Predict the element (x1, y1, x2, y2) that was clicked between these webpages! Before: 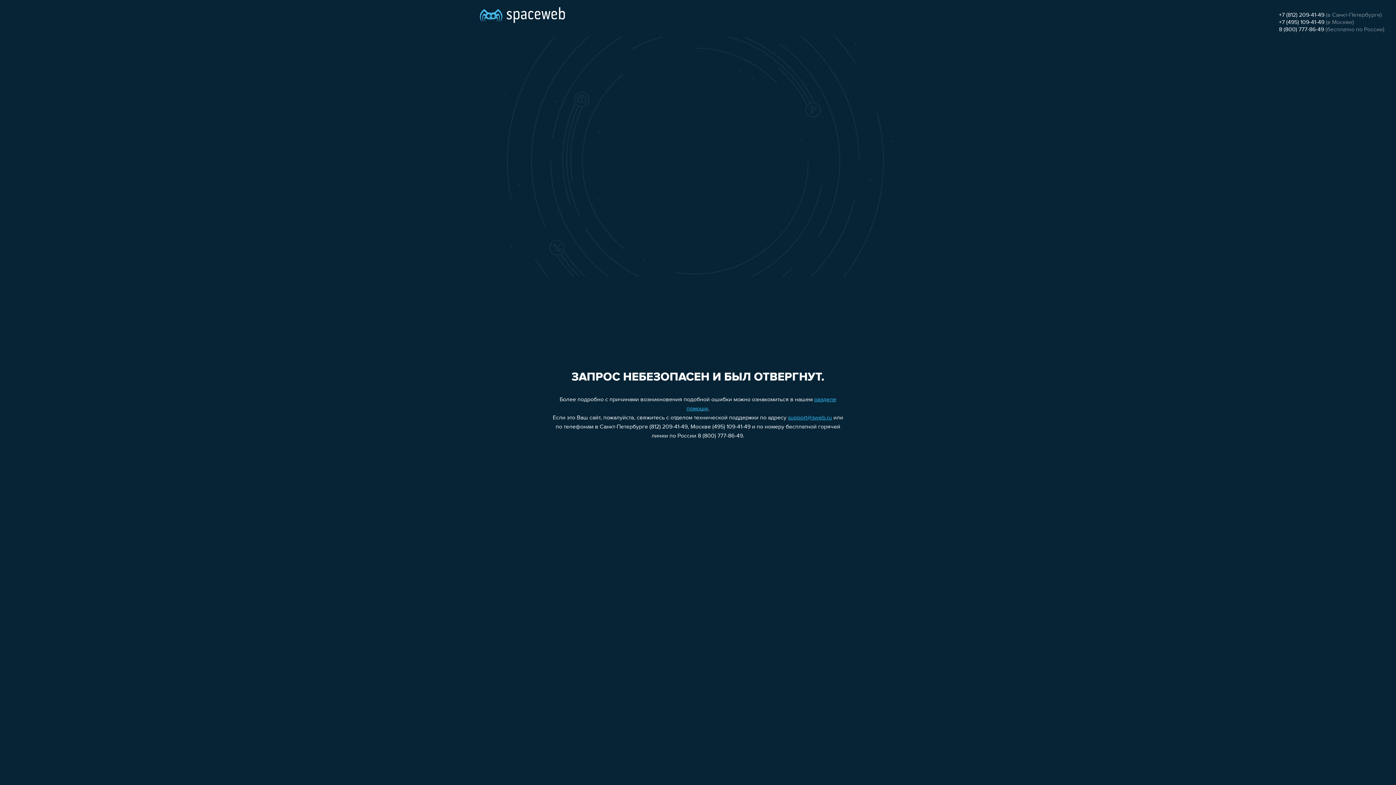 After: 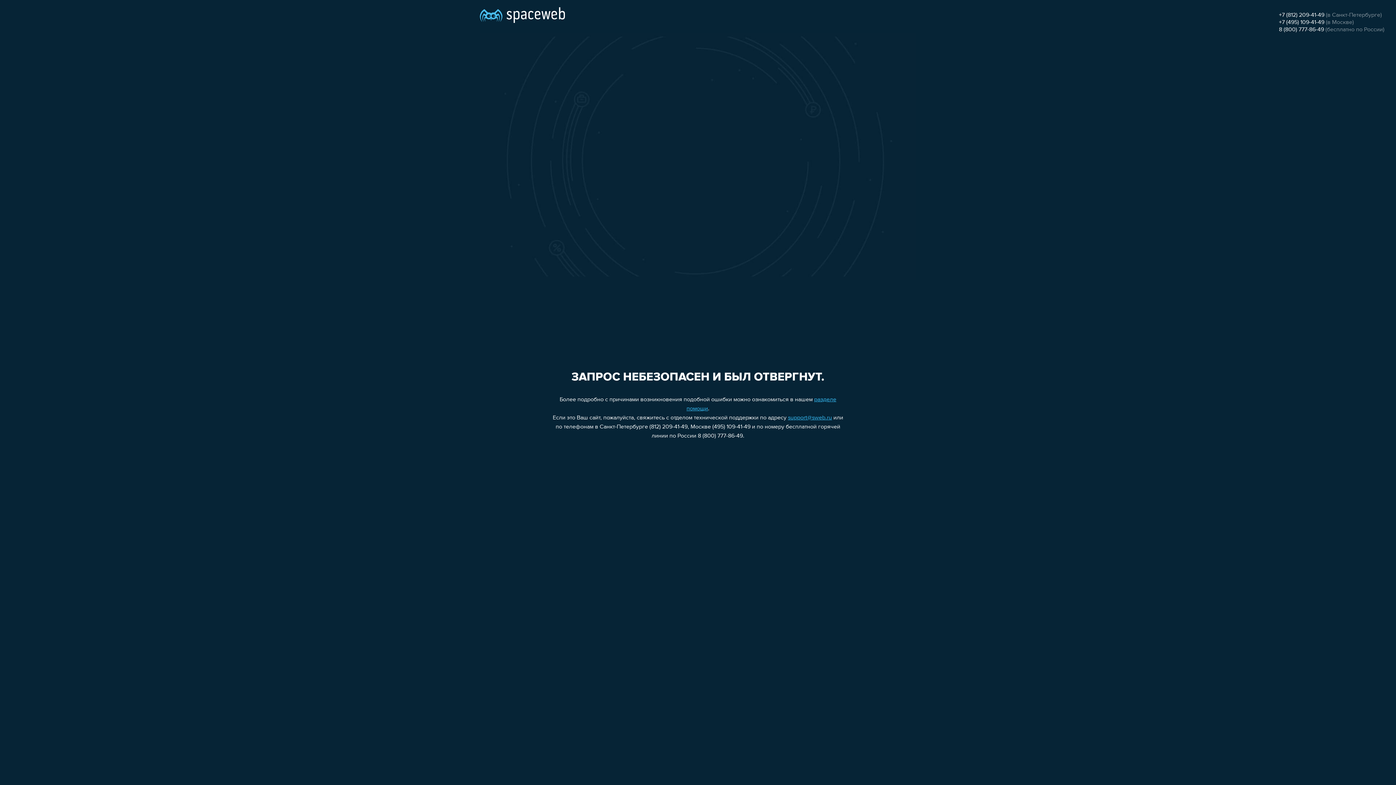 Action: label: support@sweb.ru bbox: (788, 415, 832, 421)